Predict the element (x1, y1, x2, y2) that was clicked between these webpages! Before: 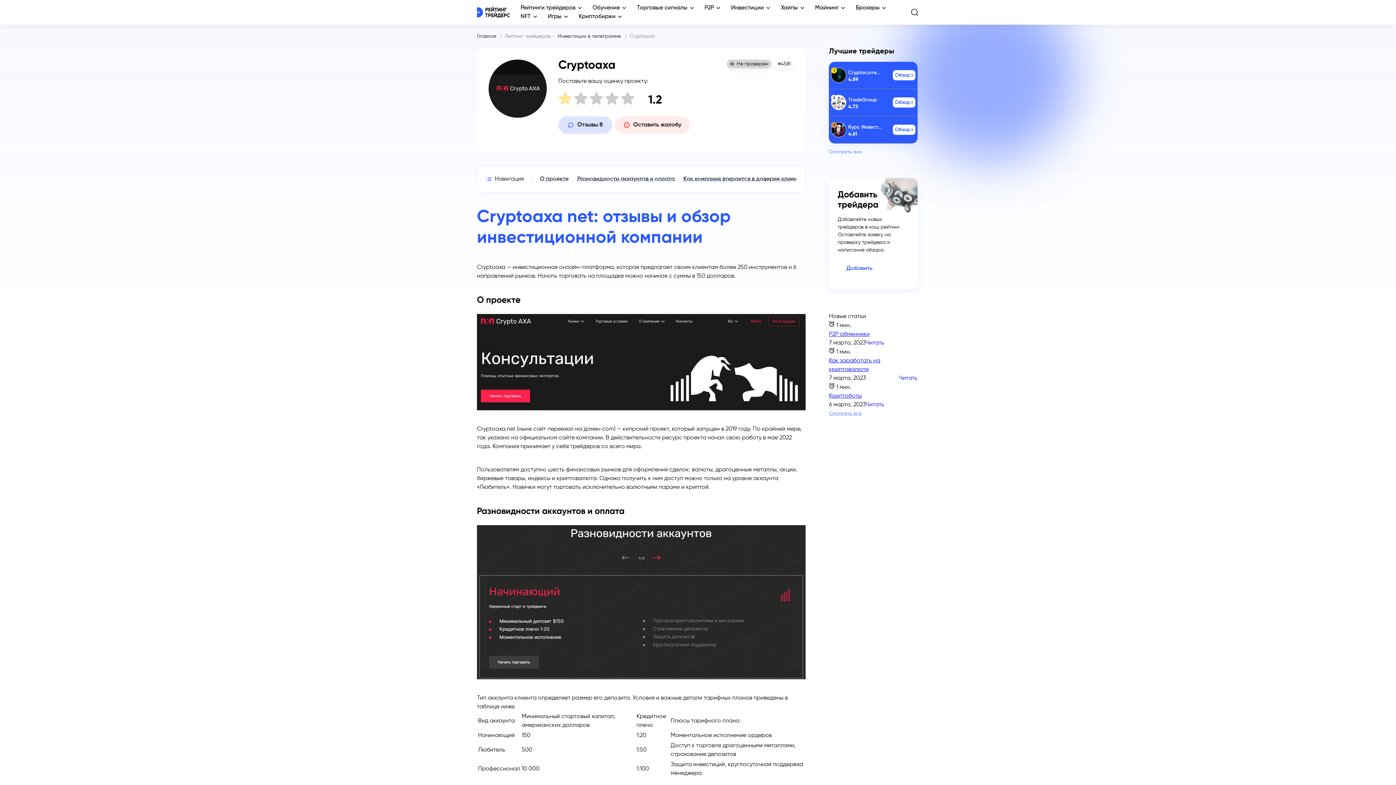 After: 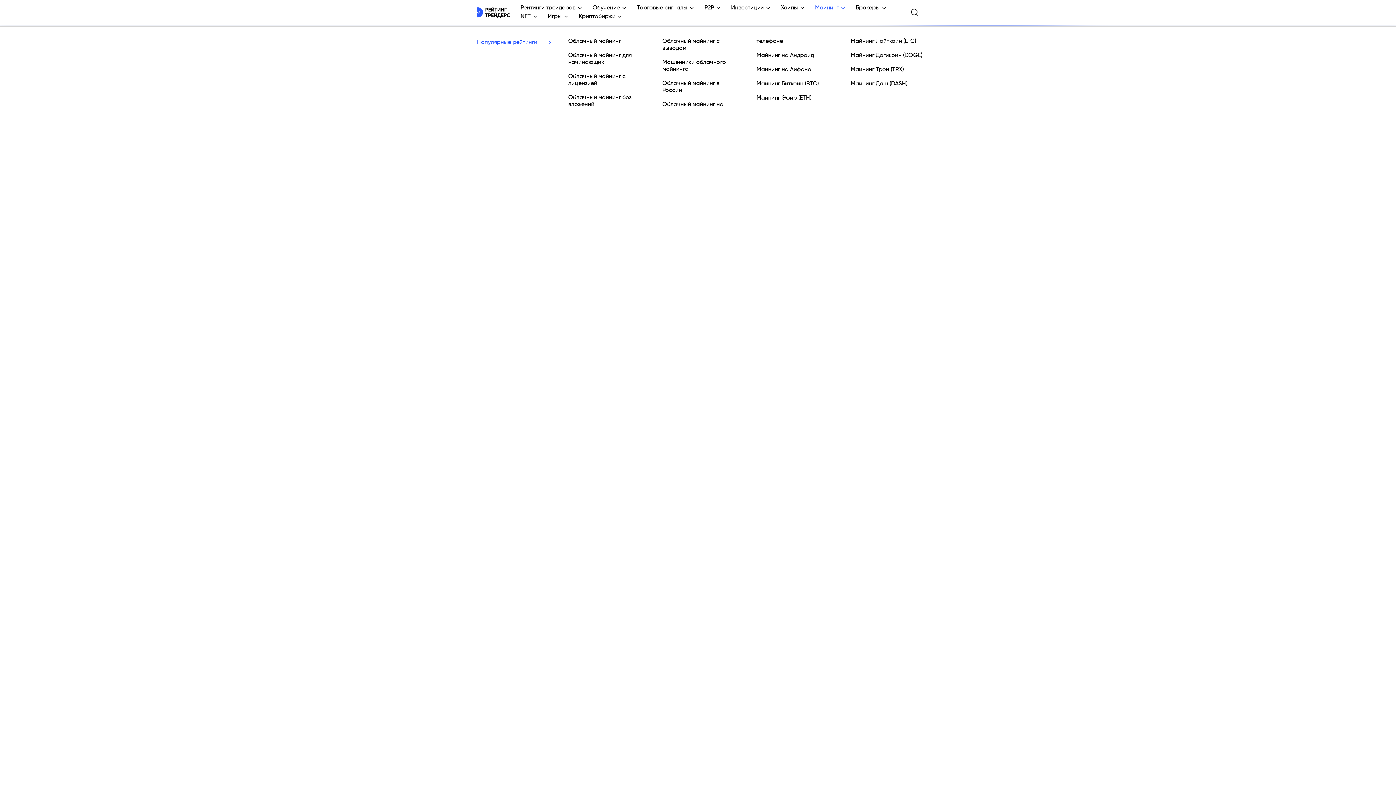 Action: bbox: (815, 3, 844, 12) label: Майнинг